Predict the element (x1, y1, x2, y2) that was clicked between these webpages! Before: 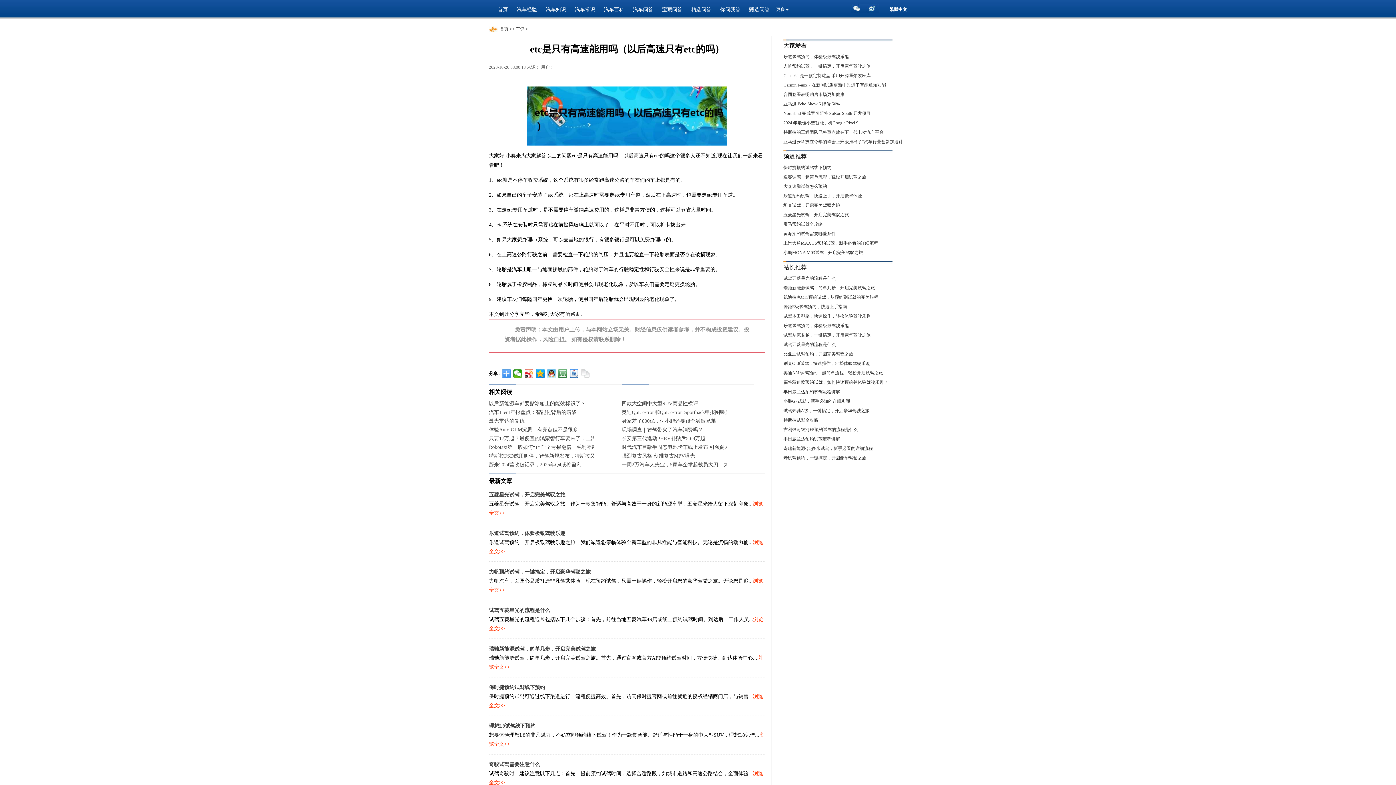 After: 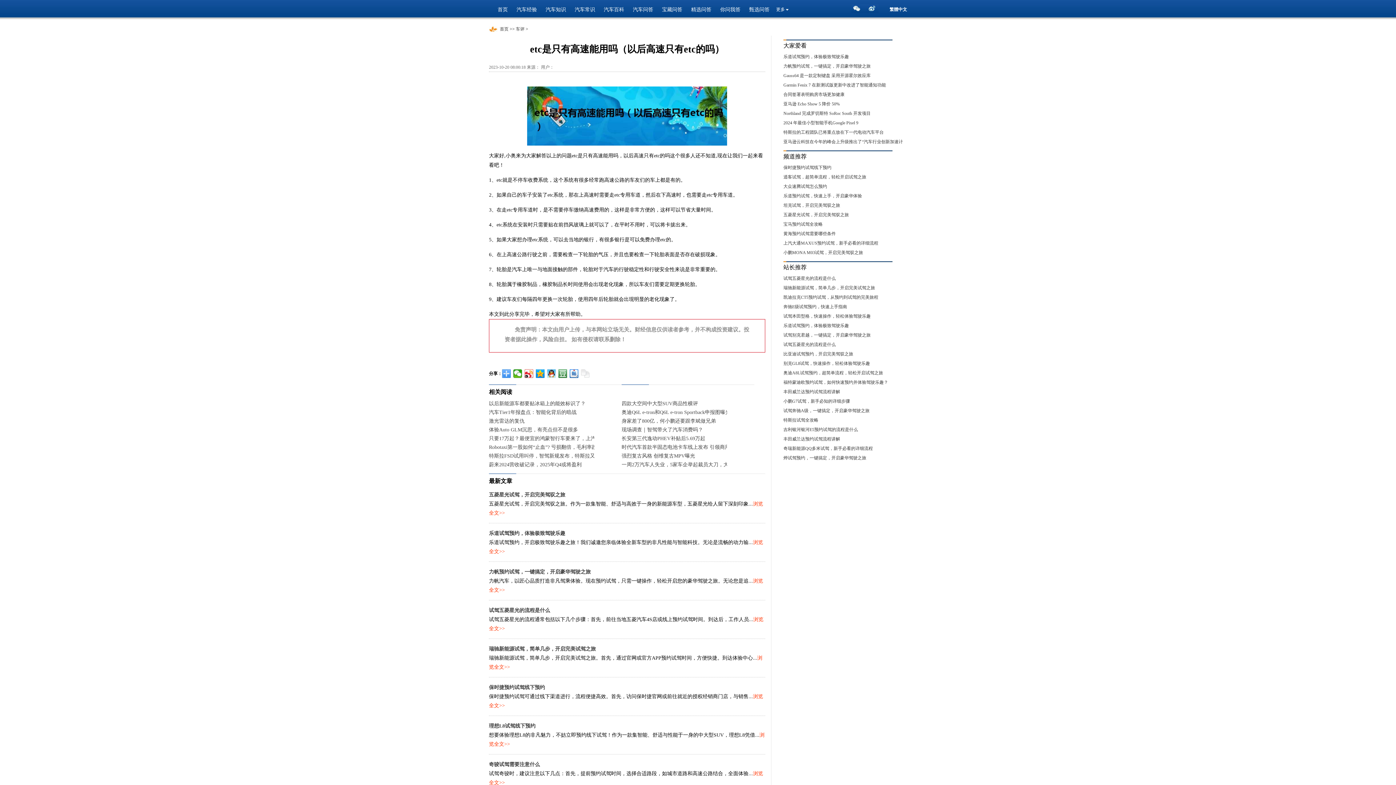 Action: bbox: (581, 369, 590, 378)